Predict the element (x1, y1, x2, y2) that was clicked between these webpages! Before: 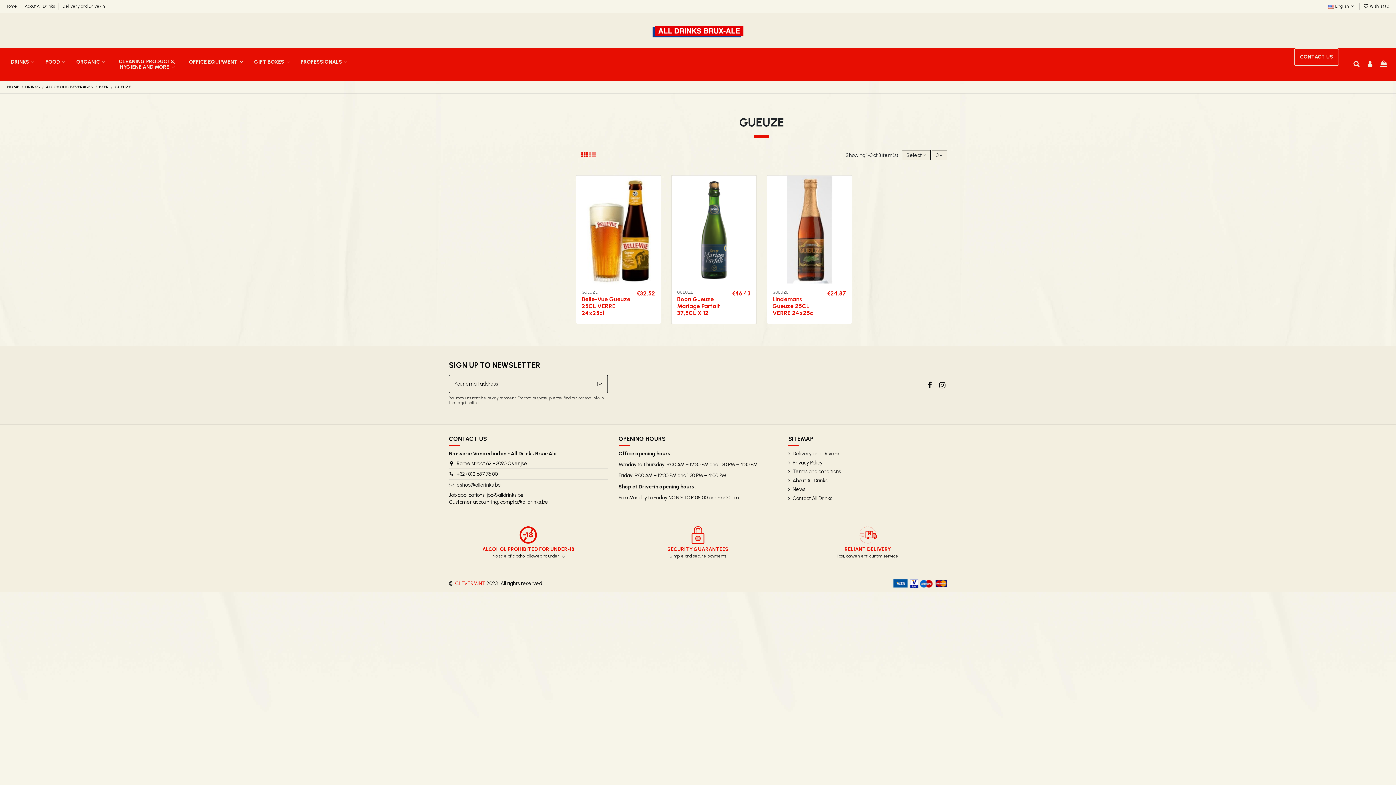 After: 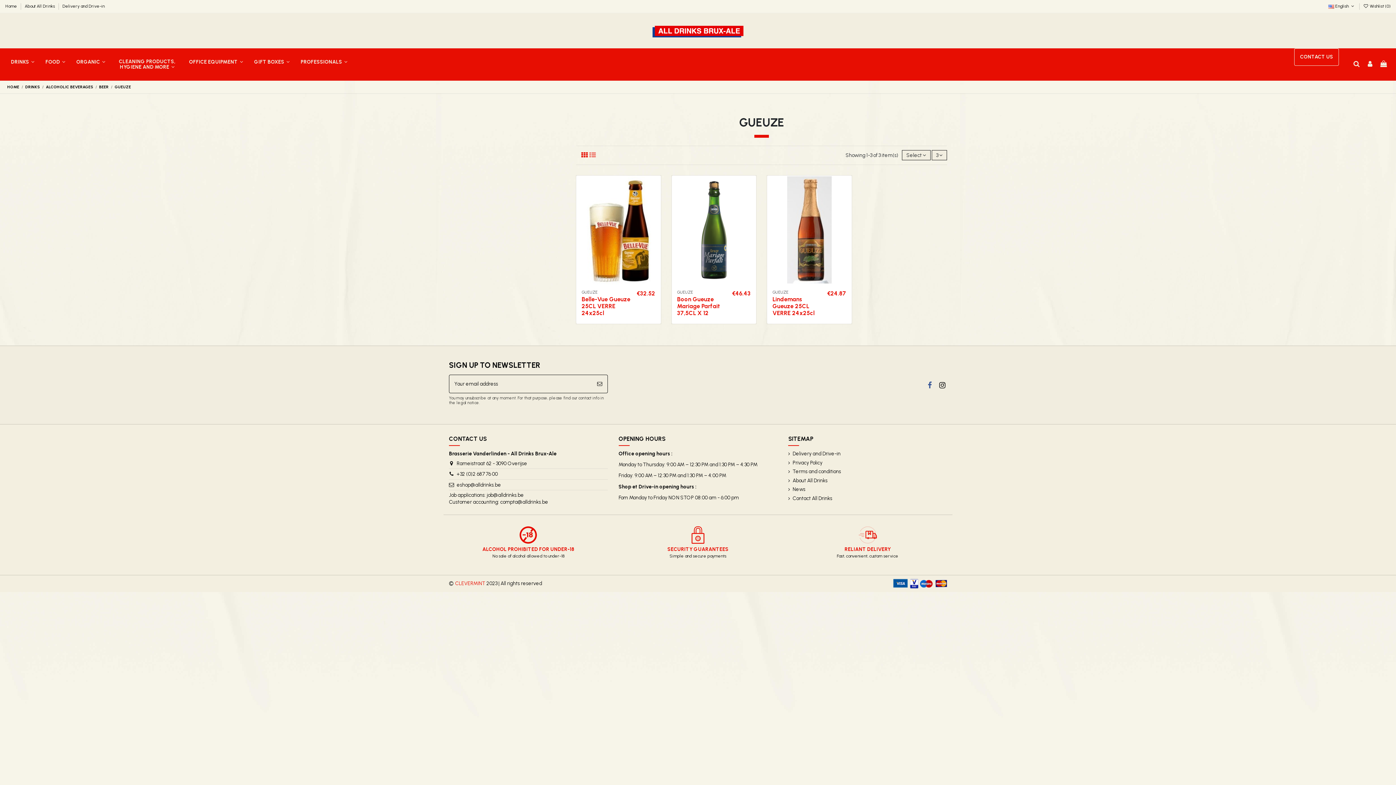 Action: bbox: (925, 380, 934, 389)